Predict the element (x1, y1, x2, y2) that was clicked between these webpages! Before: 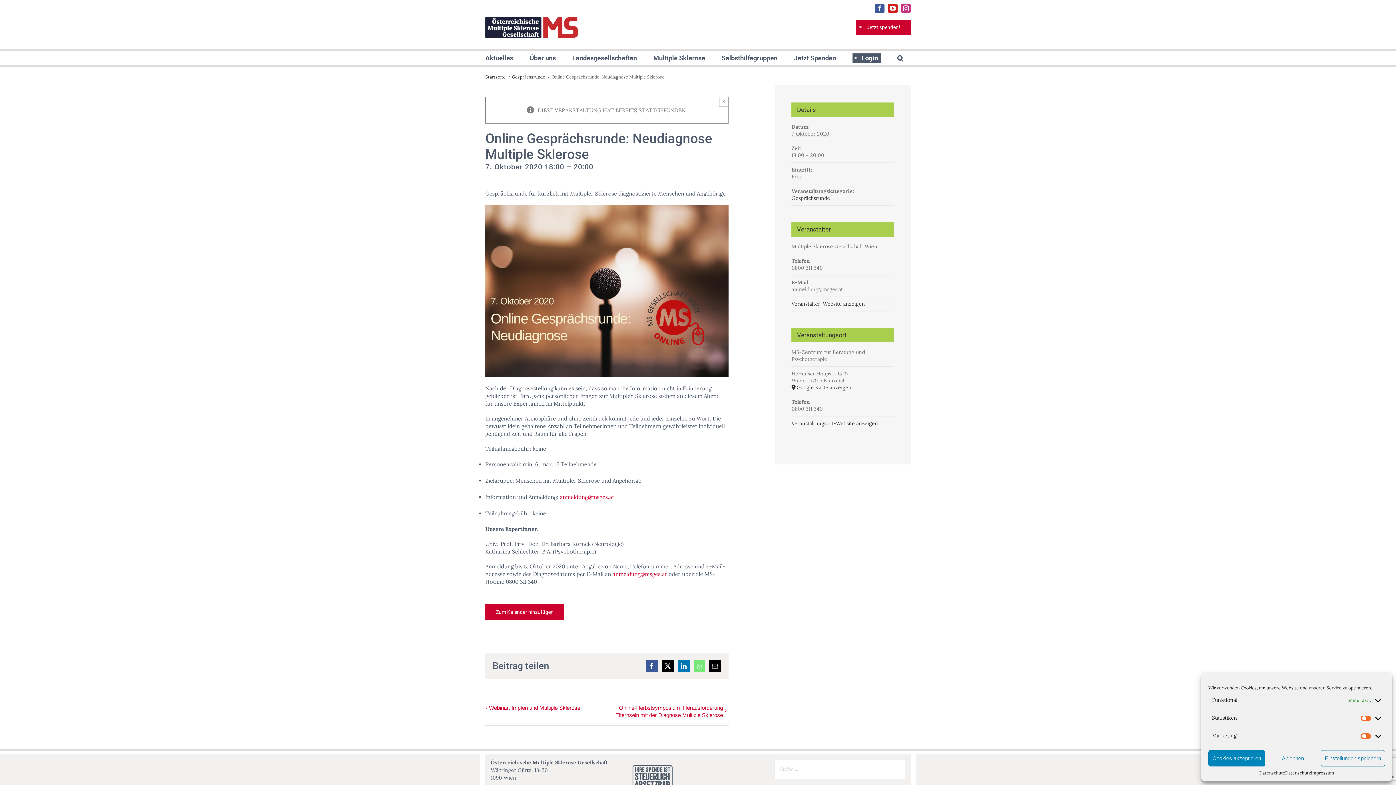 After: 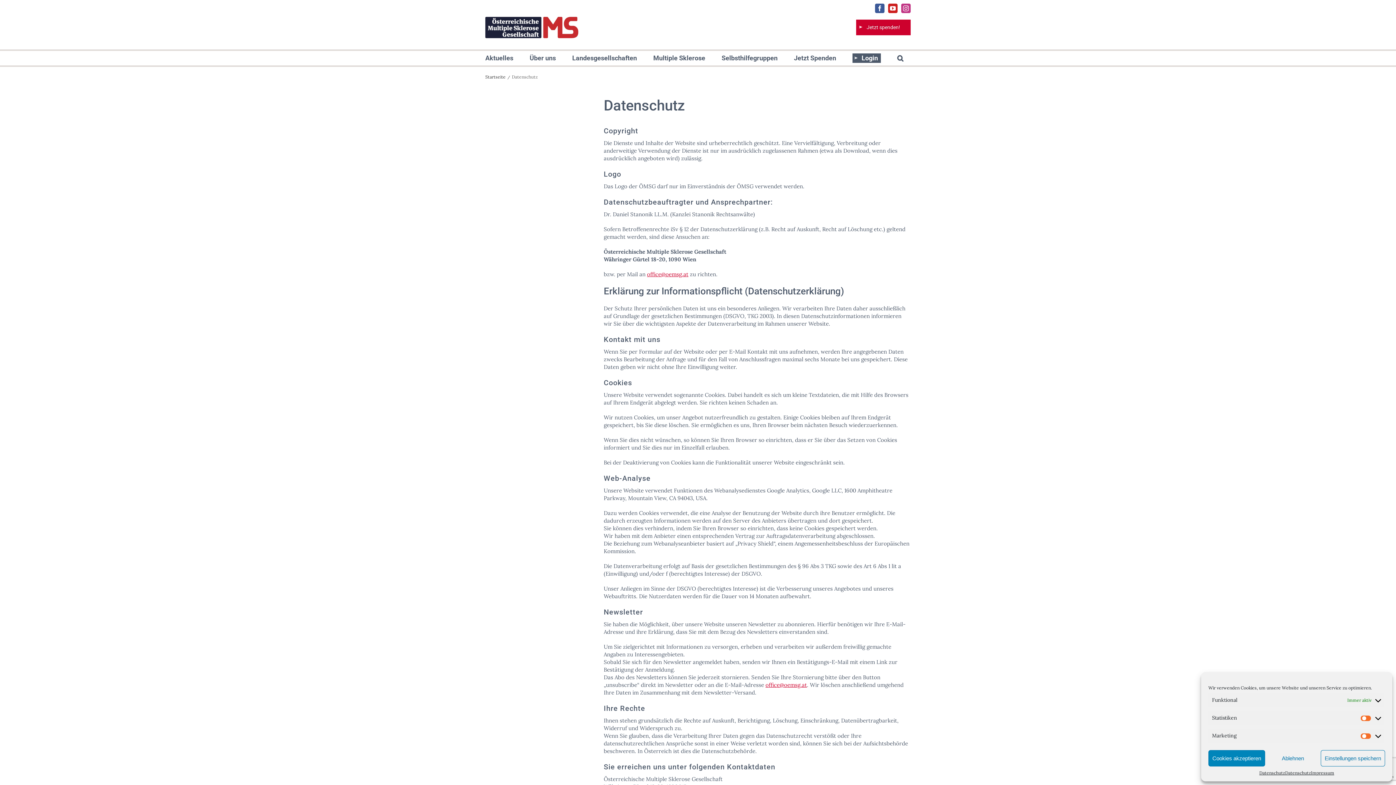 Action: bbox: (1285, 770, 1311, 776) label: Datenschutz